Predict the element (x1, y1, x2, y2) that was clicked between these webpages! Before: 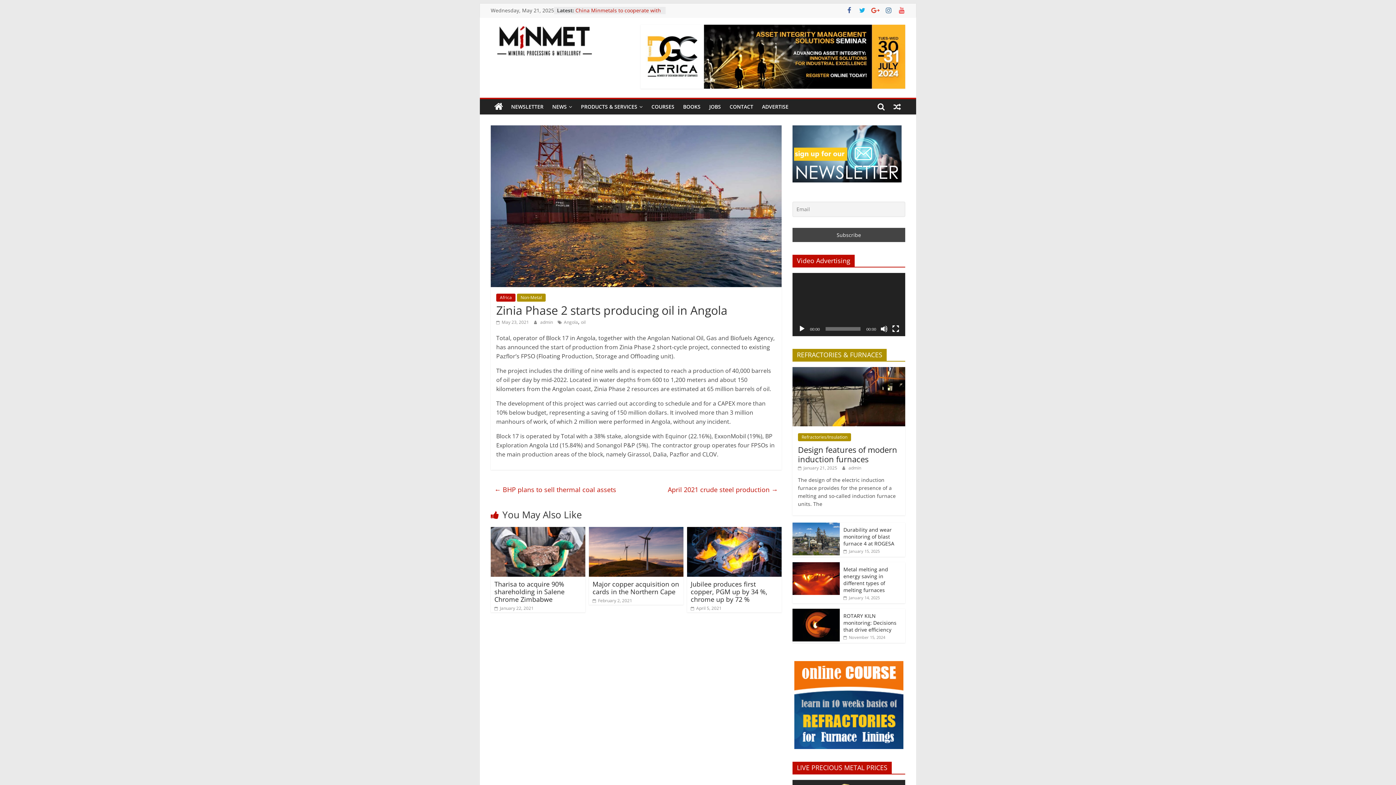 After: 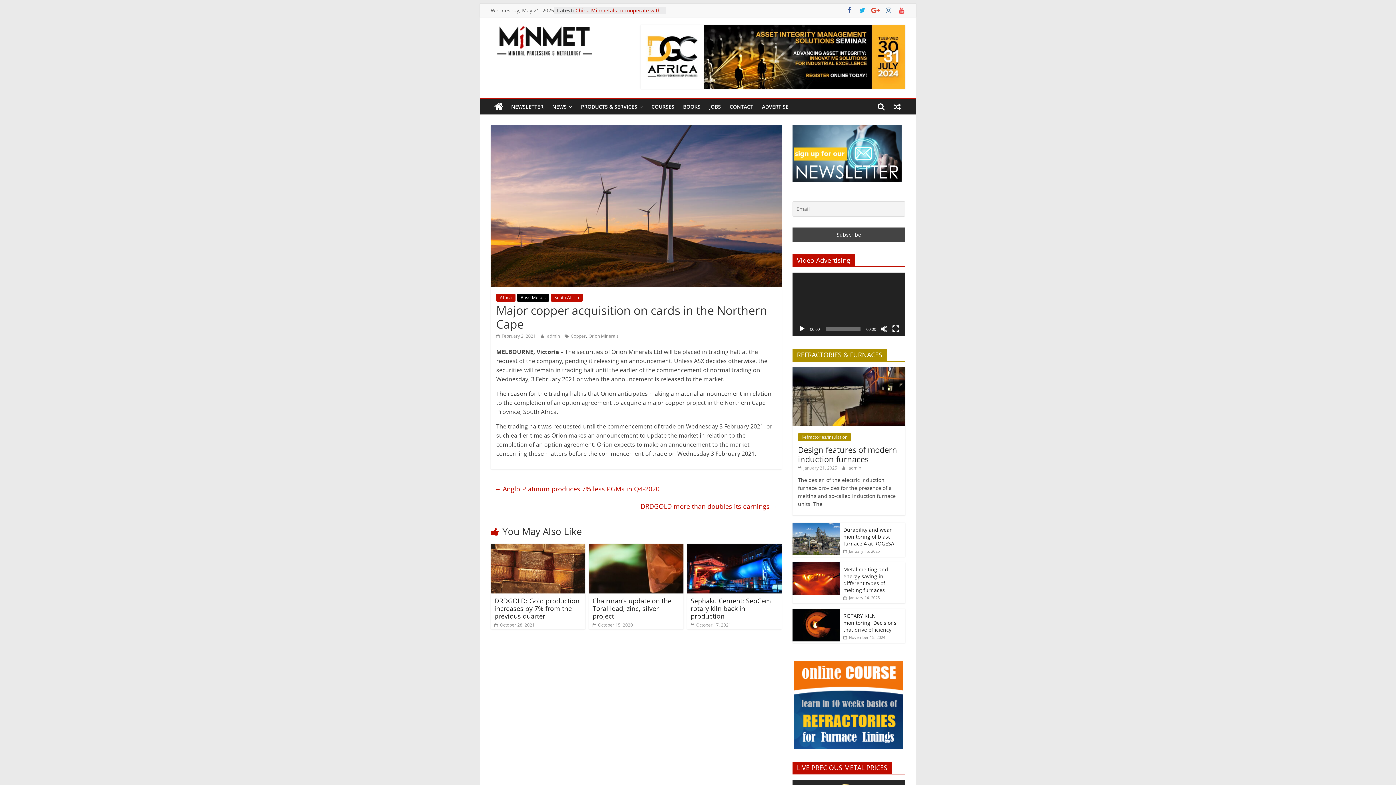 Action: bbox: (592, 597, 632, 603) label:  February 2, 2021